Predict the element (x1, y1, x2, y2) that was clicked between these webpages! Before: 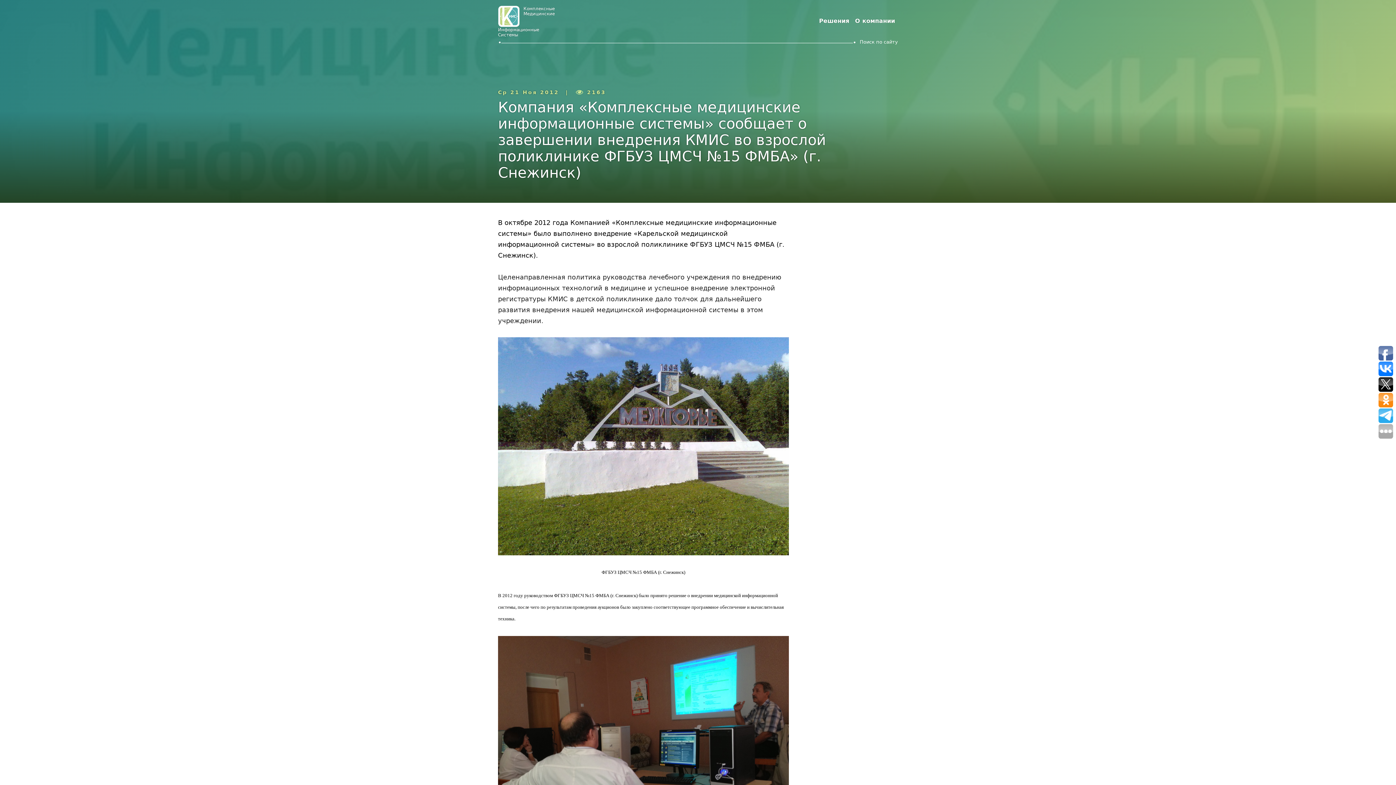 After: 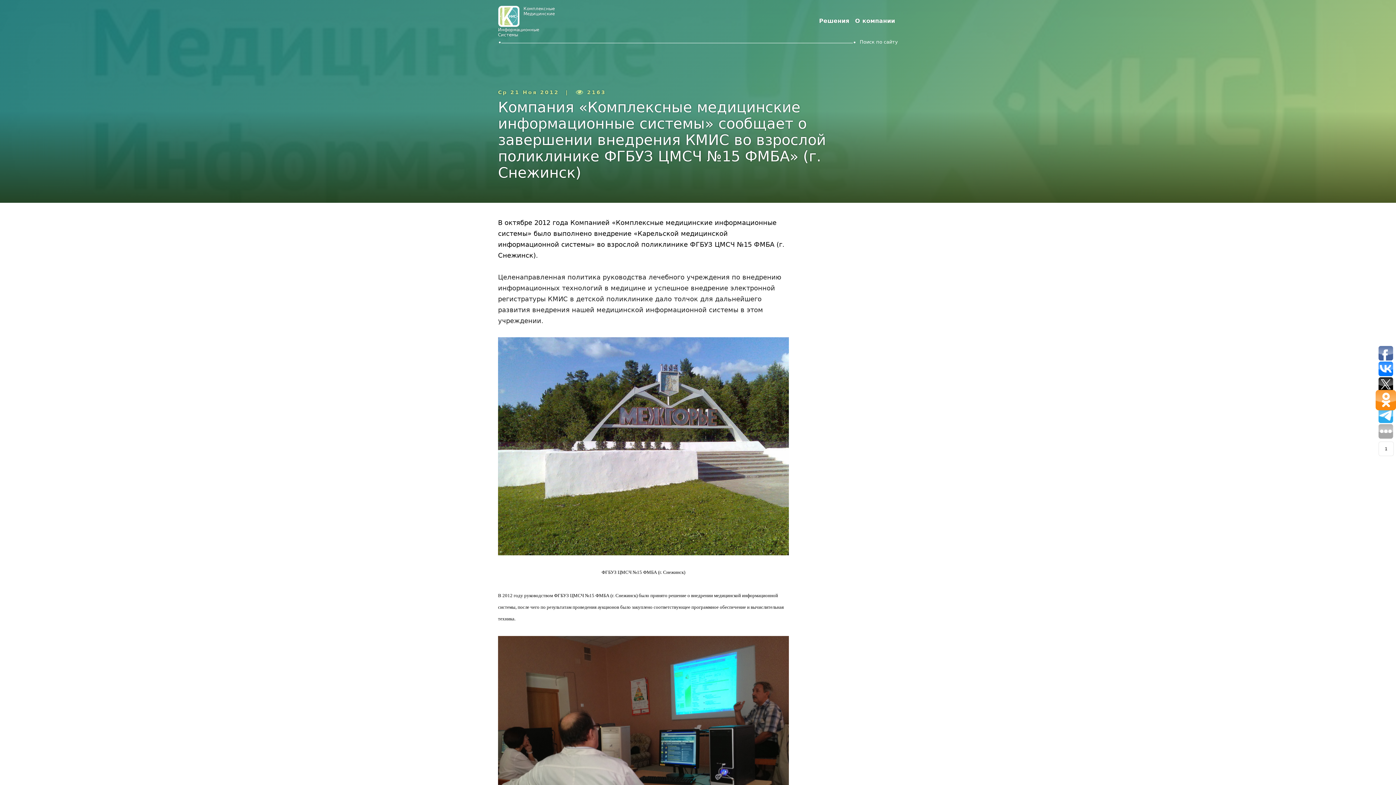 Action: bbox: (1378, 393, 1393, 407)